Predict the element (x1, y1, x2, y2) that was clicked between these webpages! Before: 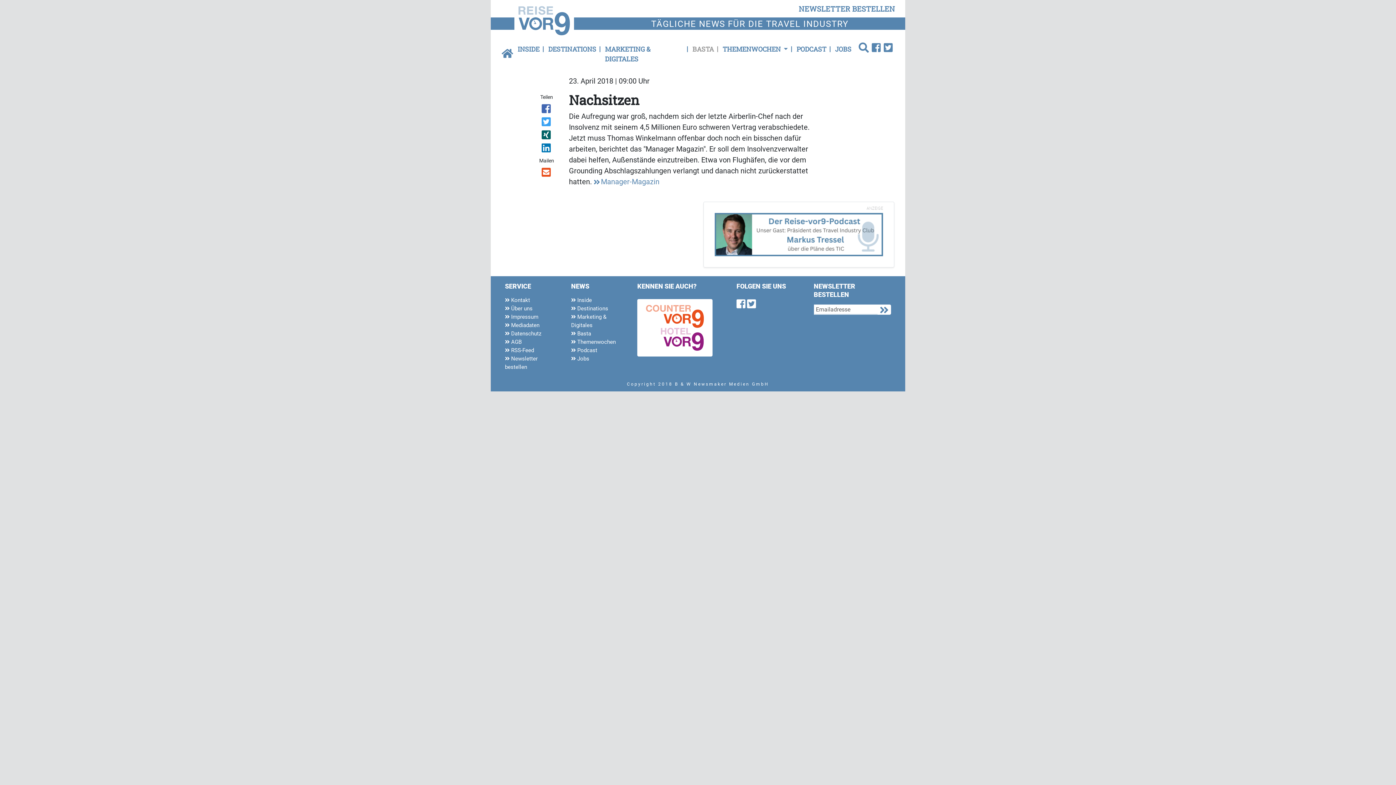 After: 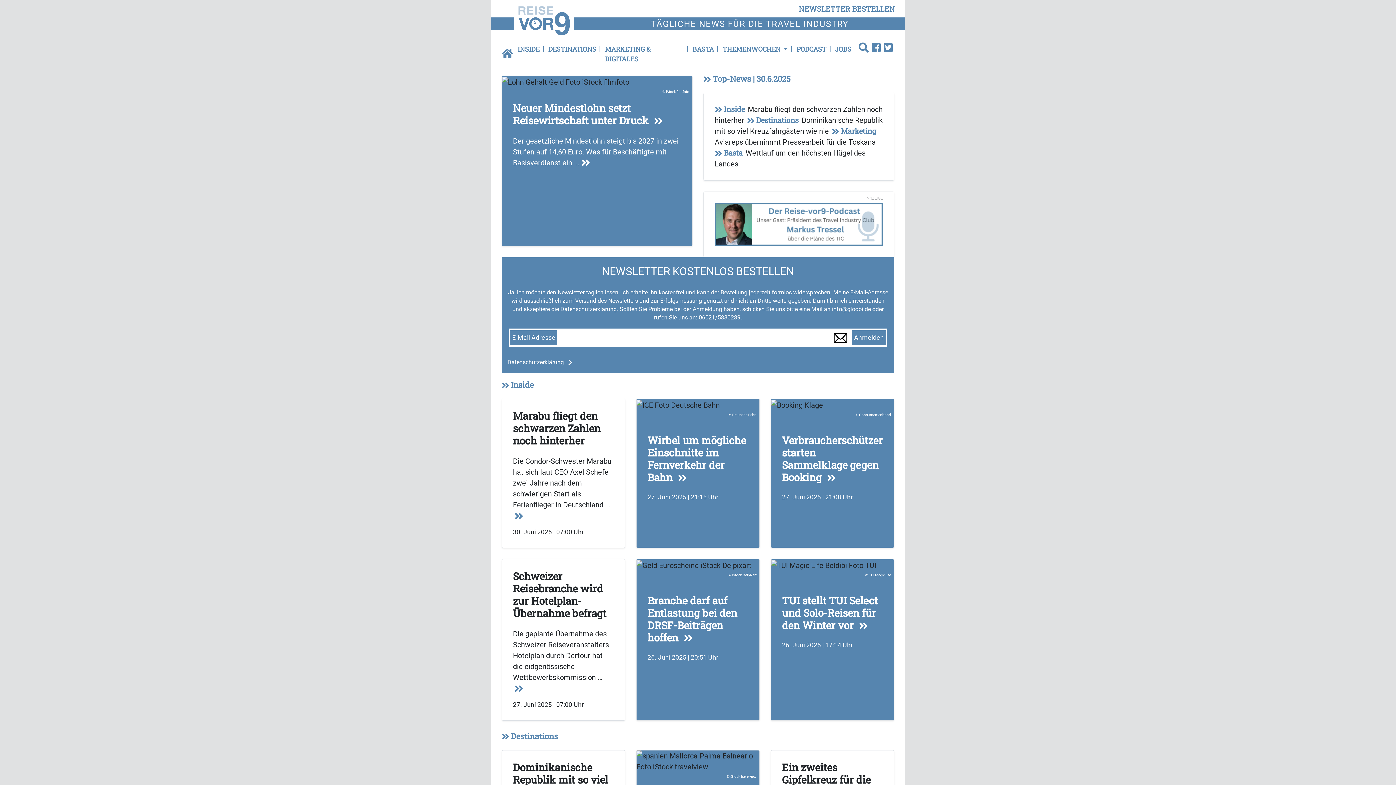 Action: bbox: (496, 20, 589, 26)